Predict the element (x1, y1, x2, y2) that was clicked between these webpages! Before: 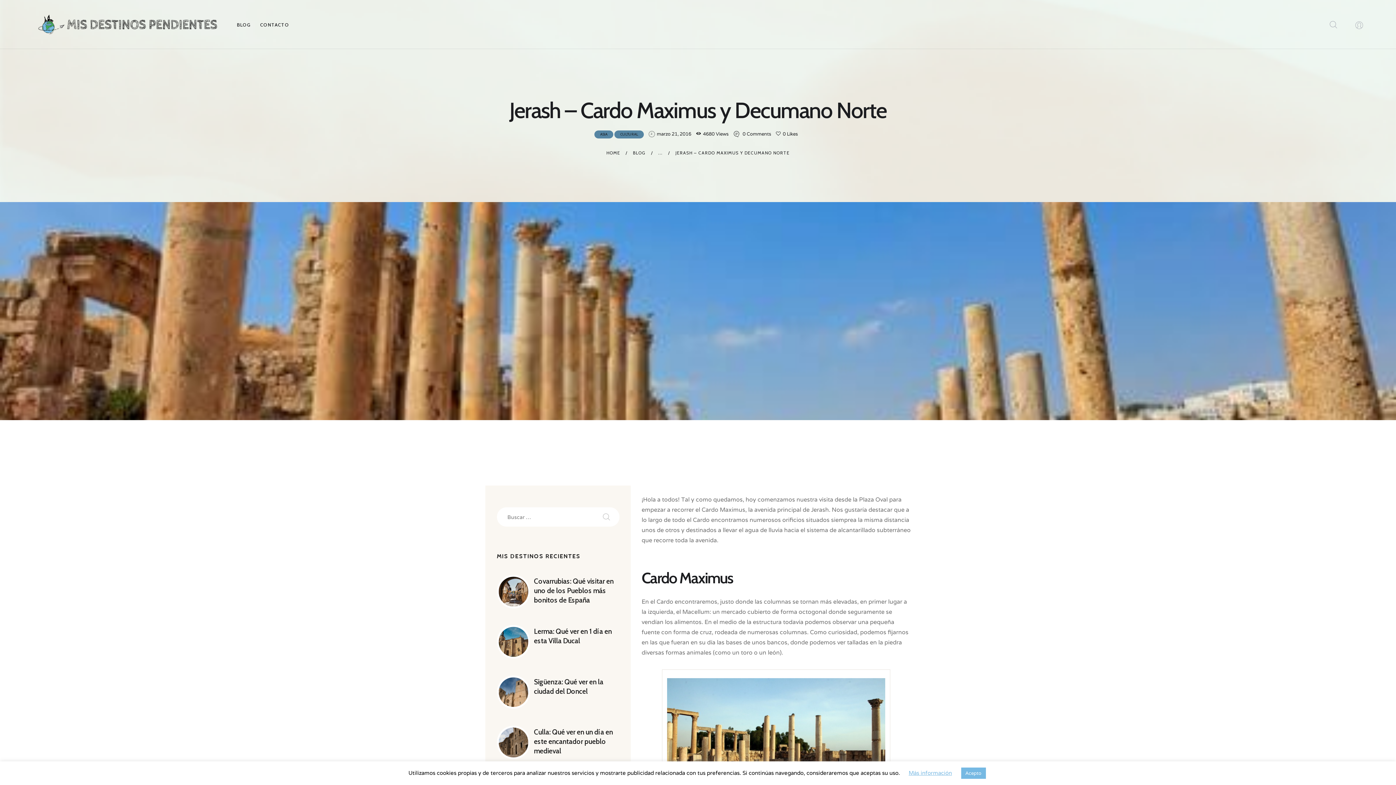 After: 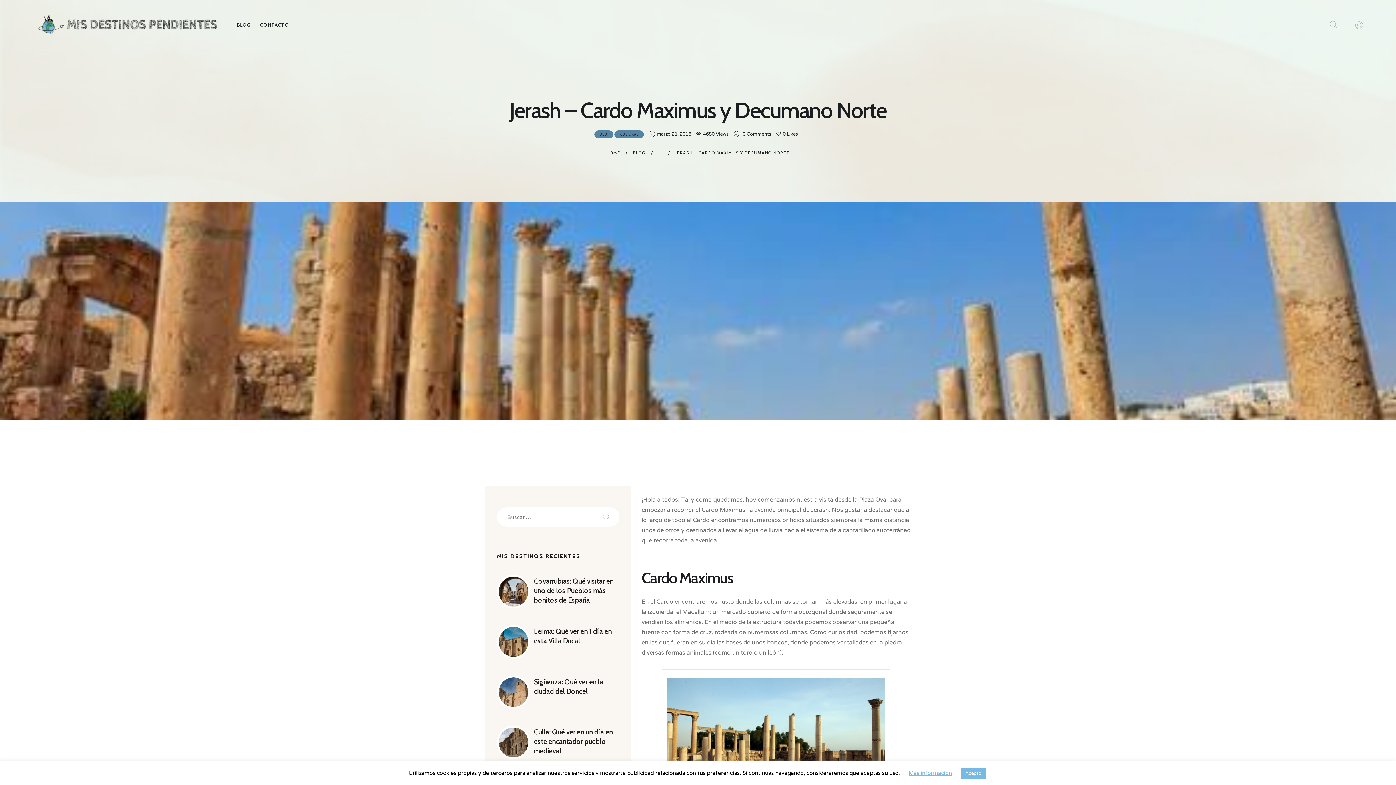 Action: label: Más información bbox: (908, 768, 952, 778)